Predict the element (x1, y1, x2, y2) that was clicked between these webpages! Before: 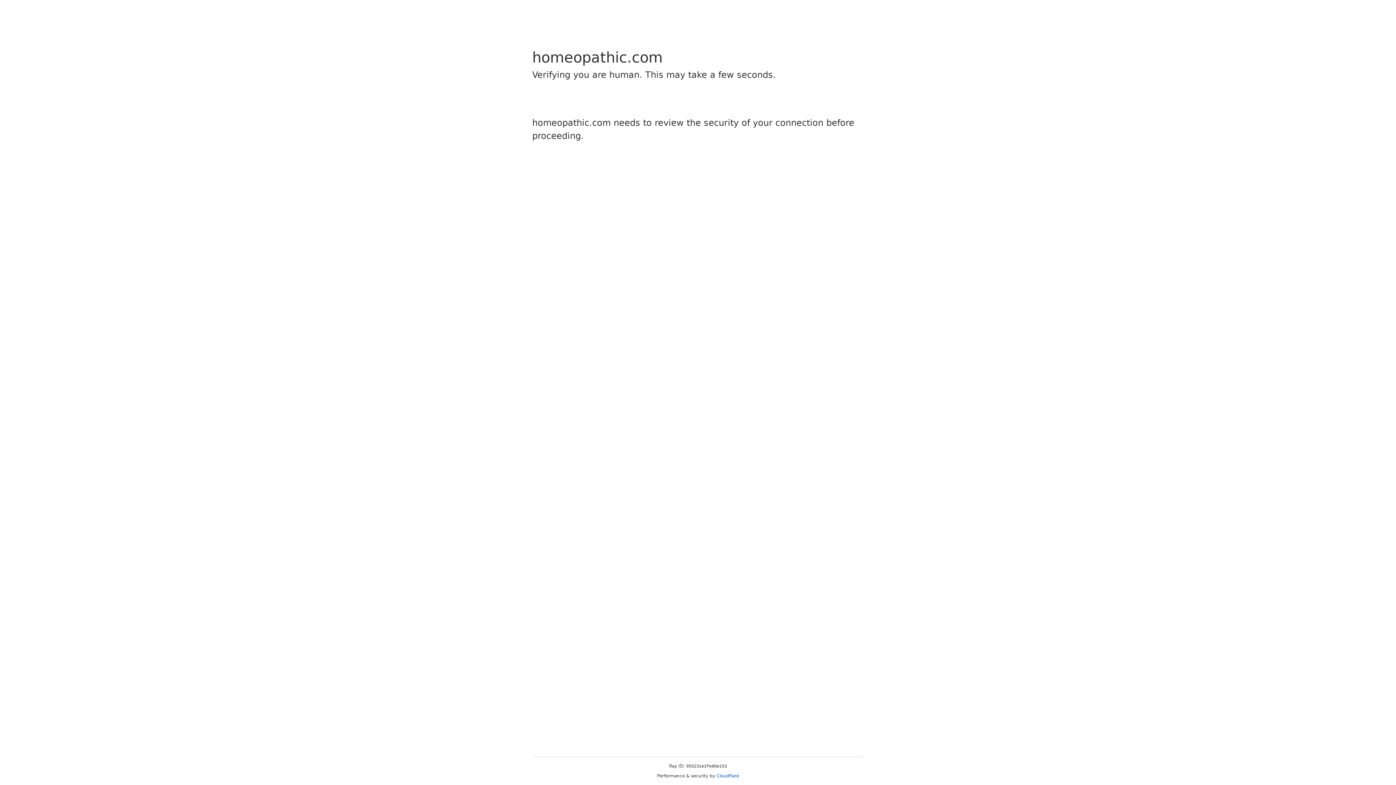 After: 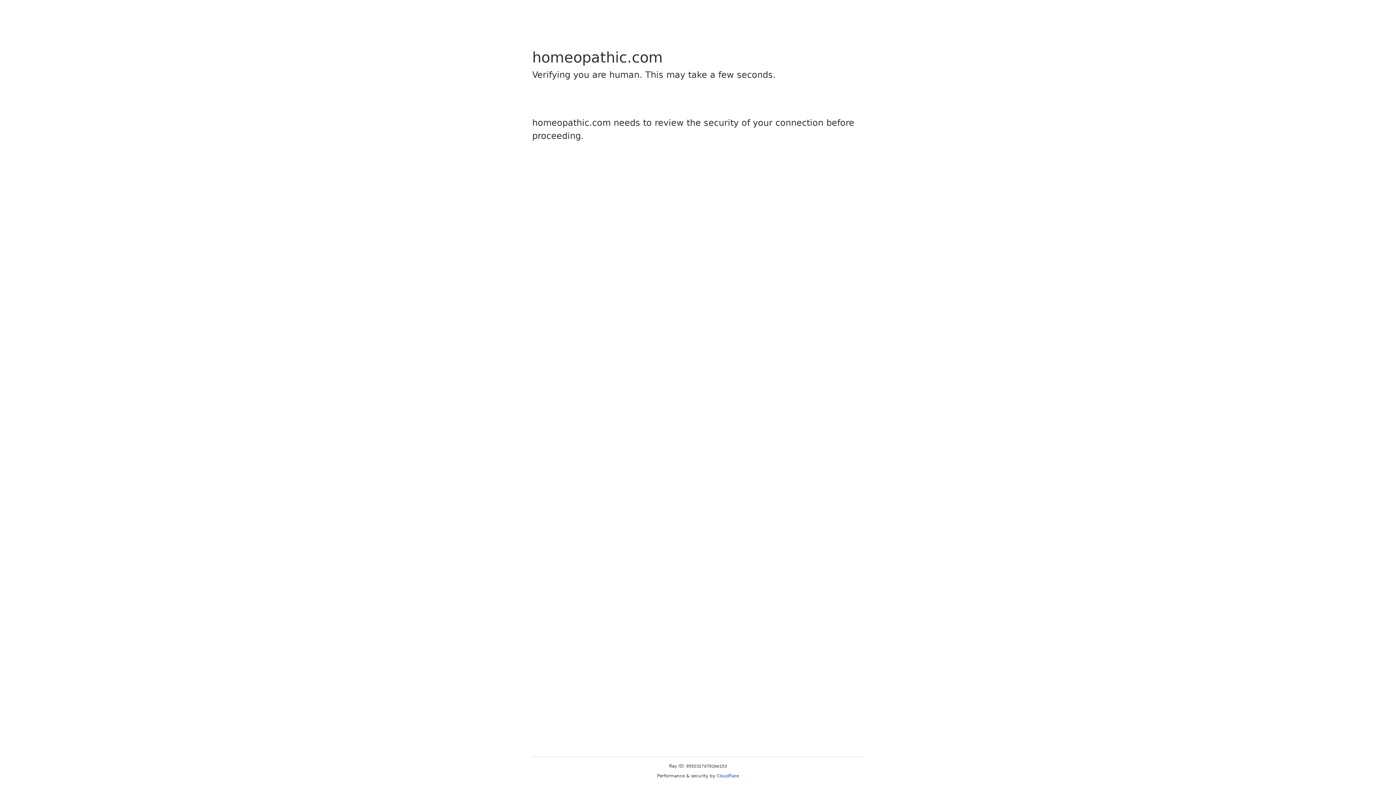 Action: bbox: (716, 773, 739, 778) label: Cloudflare